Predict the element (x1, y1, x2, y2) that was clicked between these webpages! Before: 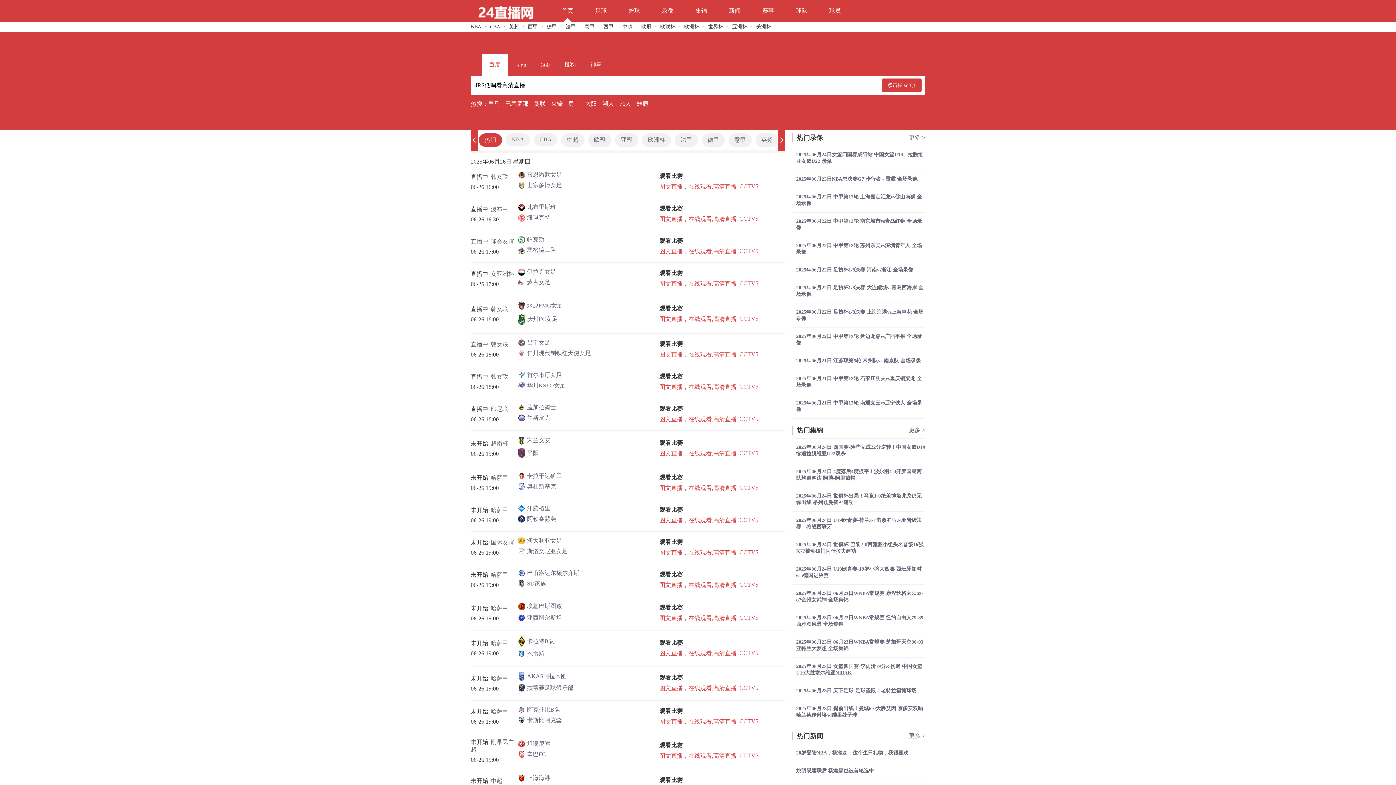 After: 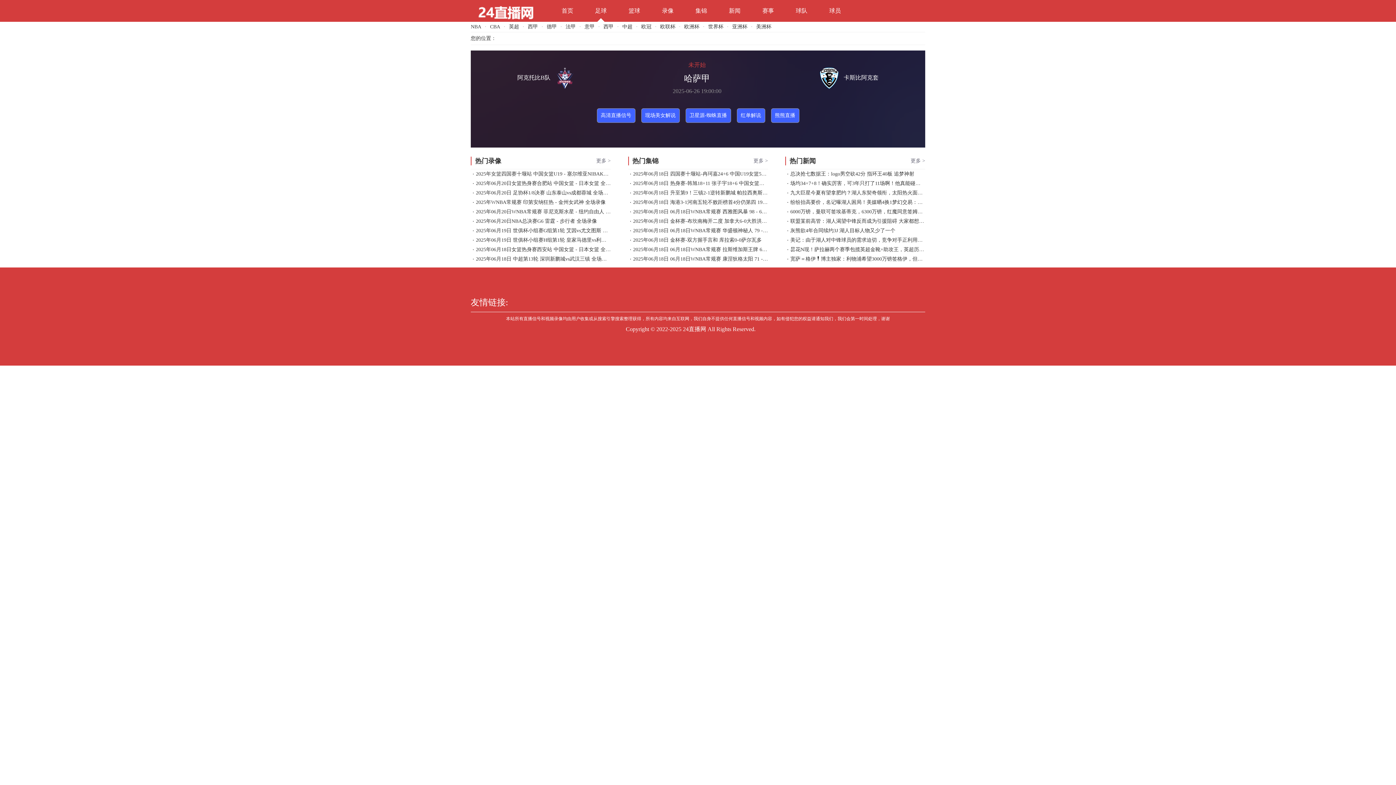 Action: bbox: (659, 718, 736, 726) label: 图文直播，在线观看,高清直播